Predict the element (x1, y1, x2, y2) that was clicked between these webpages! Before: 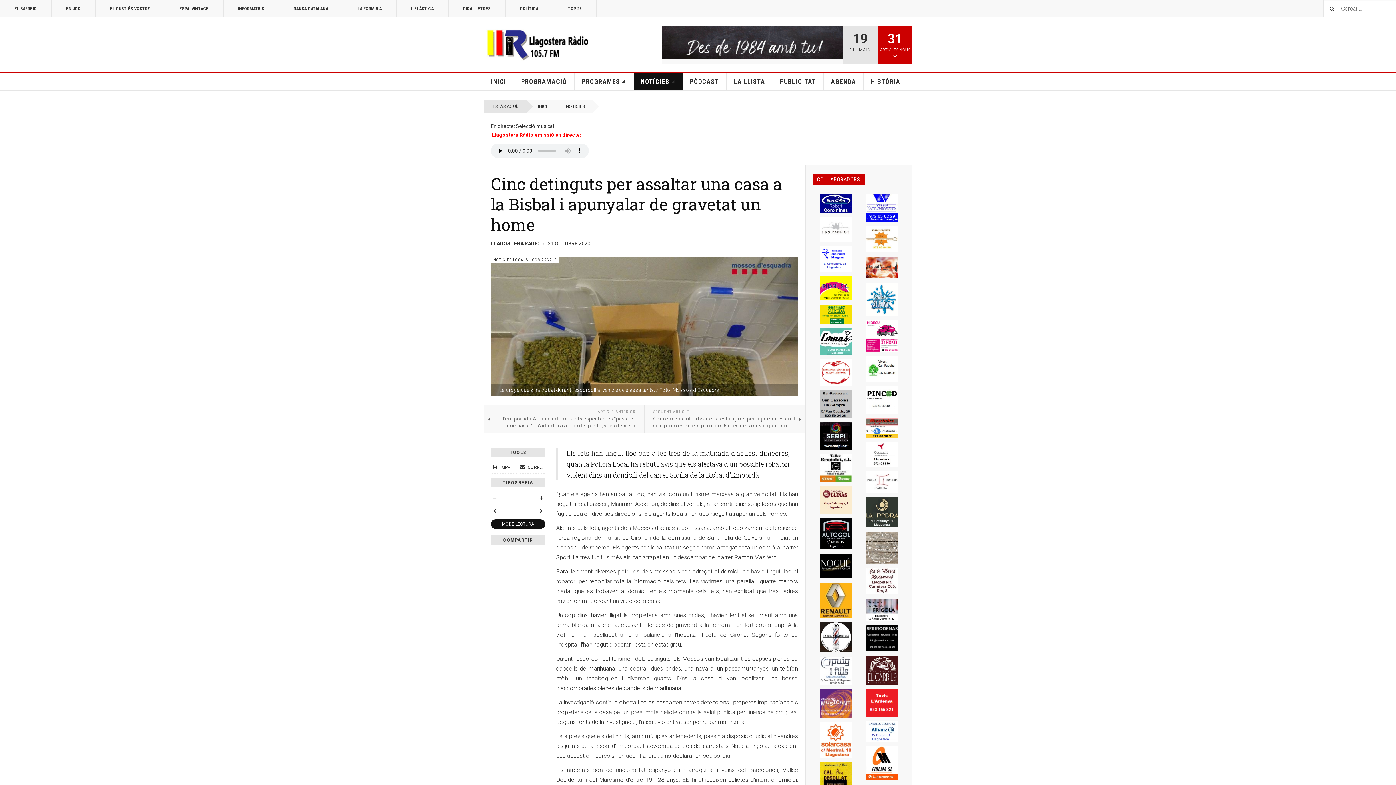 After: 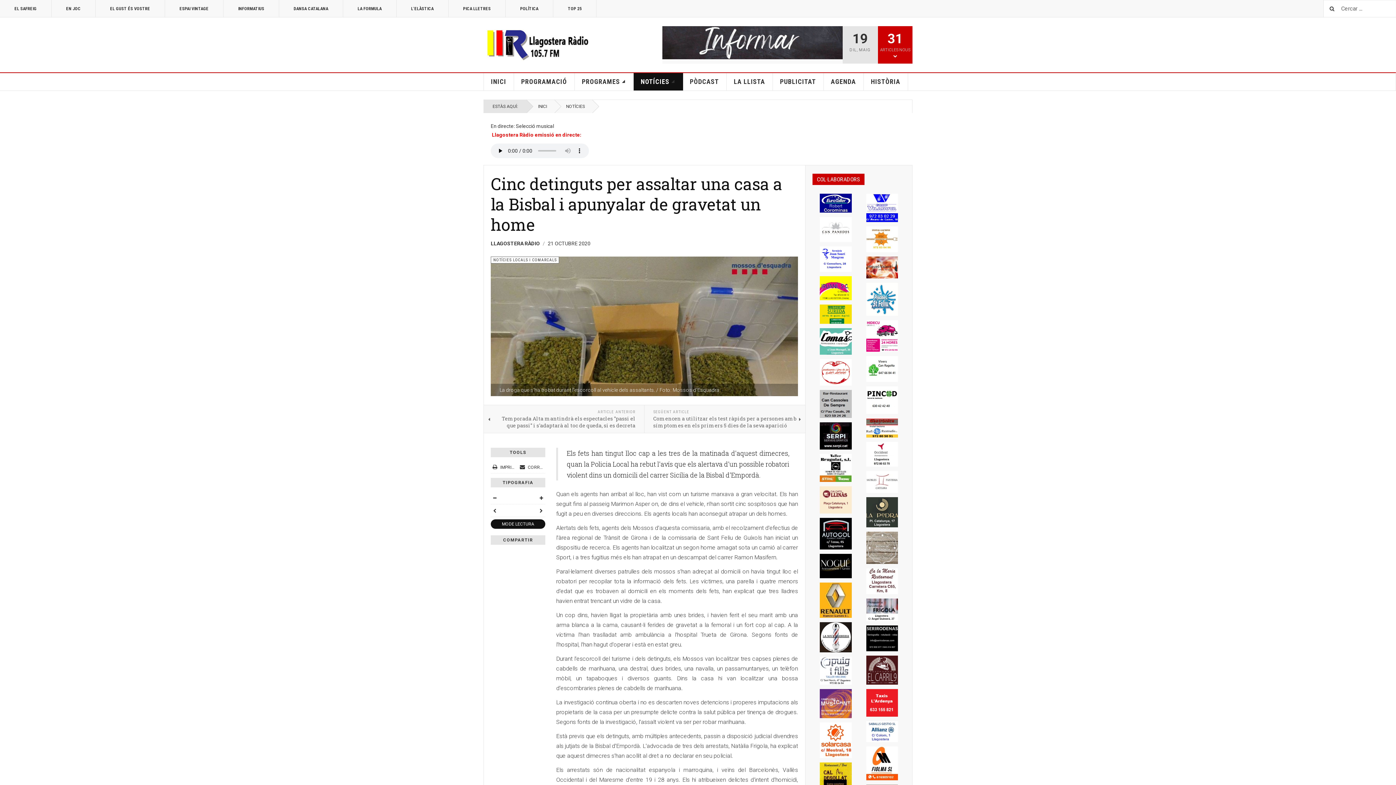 Action: bbox: (820, 722, 851, 758)